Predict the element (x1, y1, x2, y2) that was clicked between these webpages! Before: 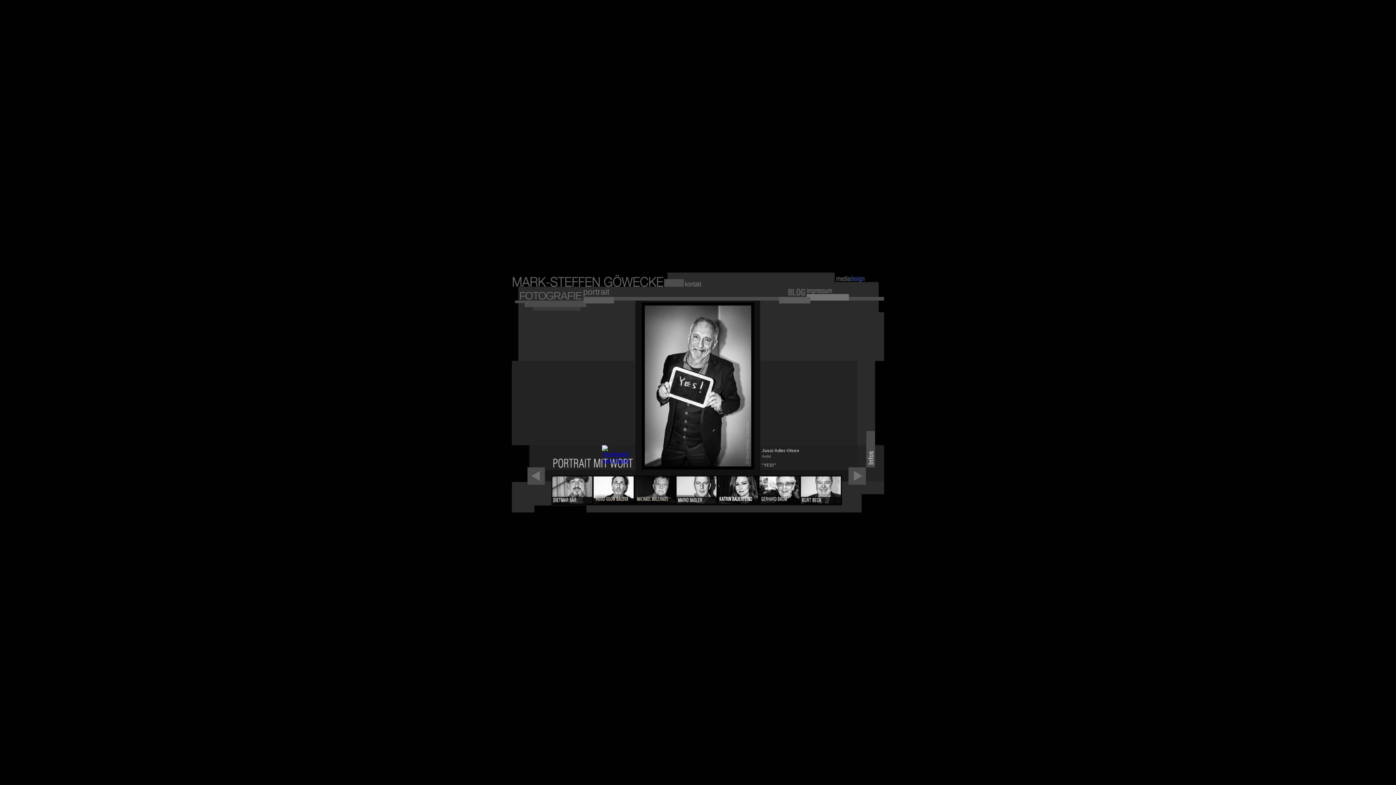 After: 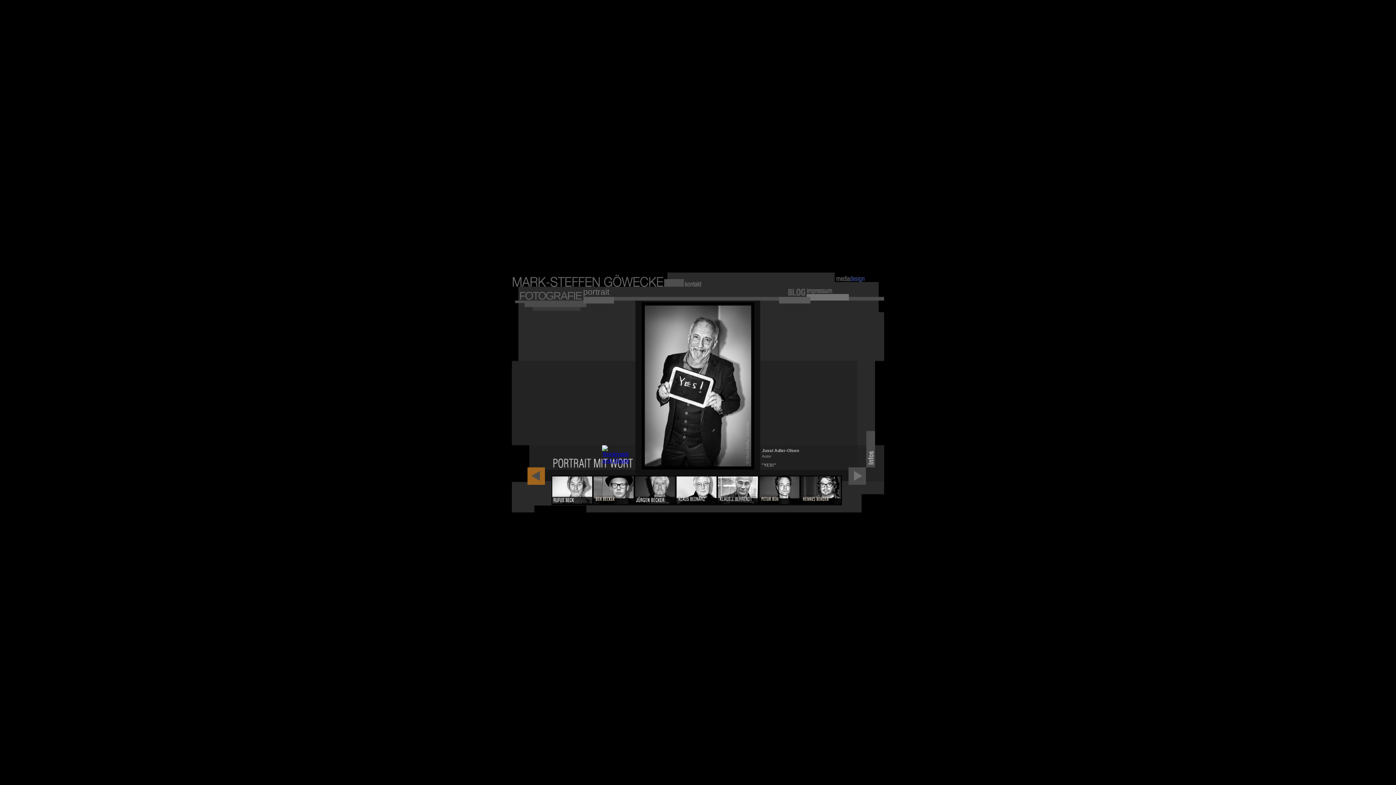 Action: bbox: (527, 467, 545, 485)